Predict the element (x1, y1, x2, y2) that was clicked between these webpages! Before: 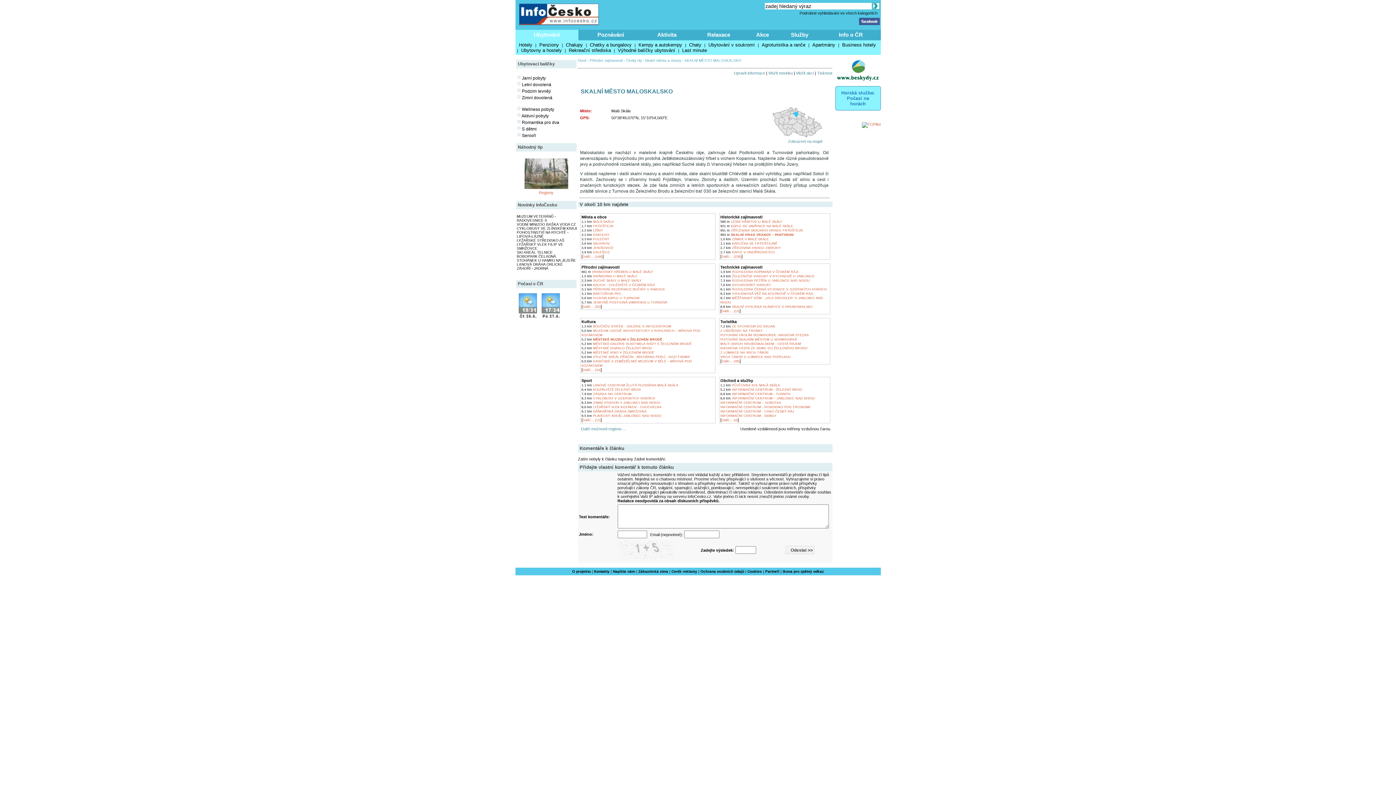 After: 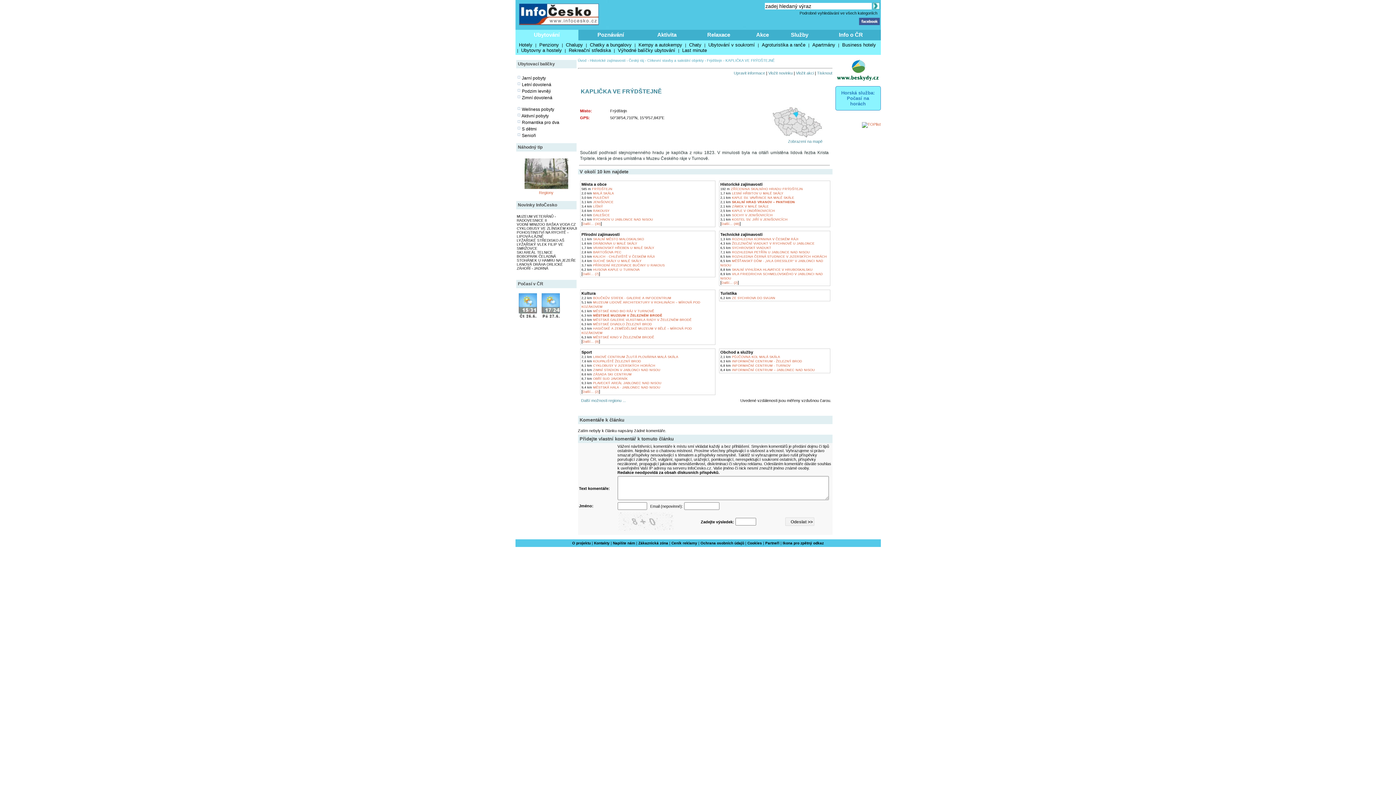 Action: label: 1,1 km KAPLIČKA VE FRÝDŠTEJNĚ bbox: (720, 241, 777, 245)